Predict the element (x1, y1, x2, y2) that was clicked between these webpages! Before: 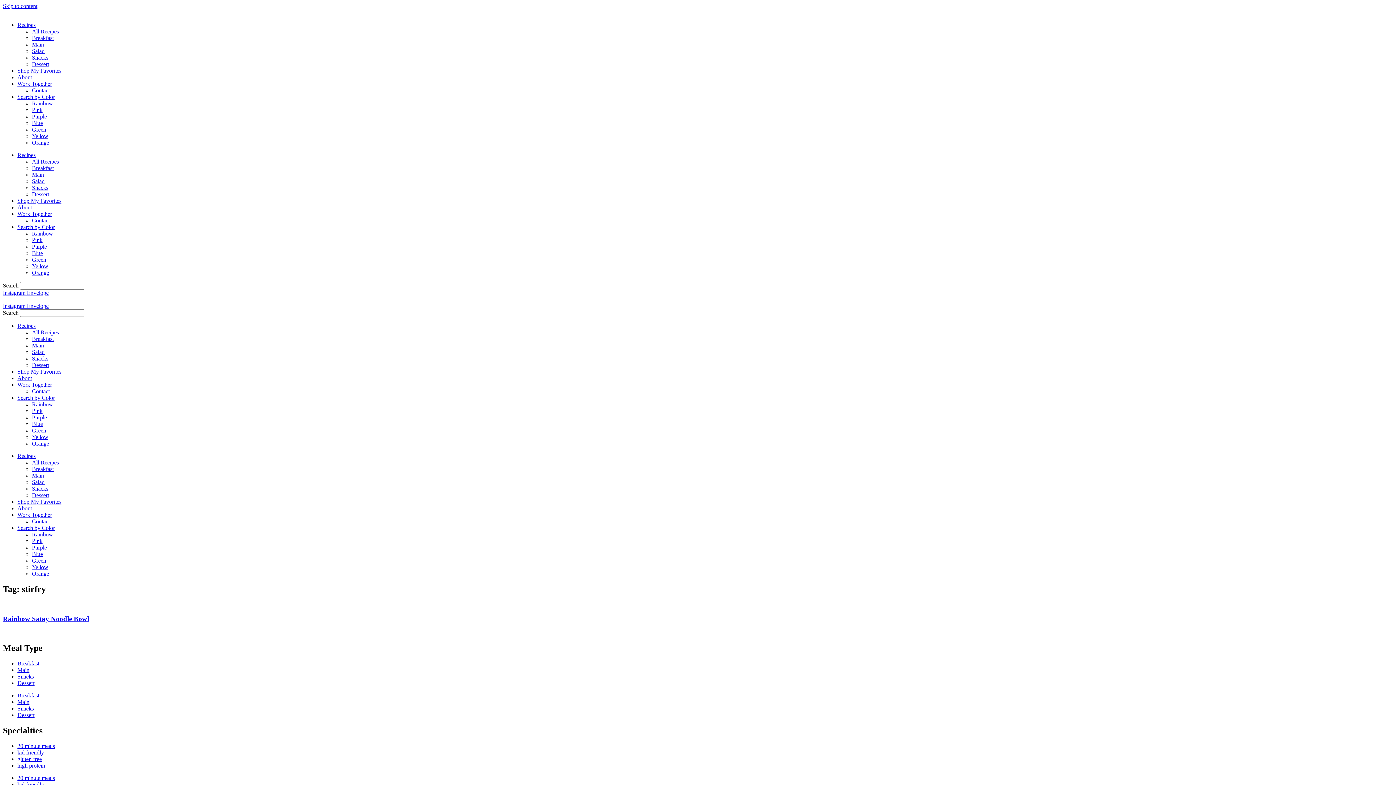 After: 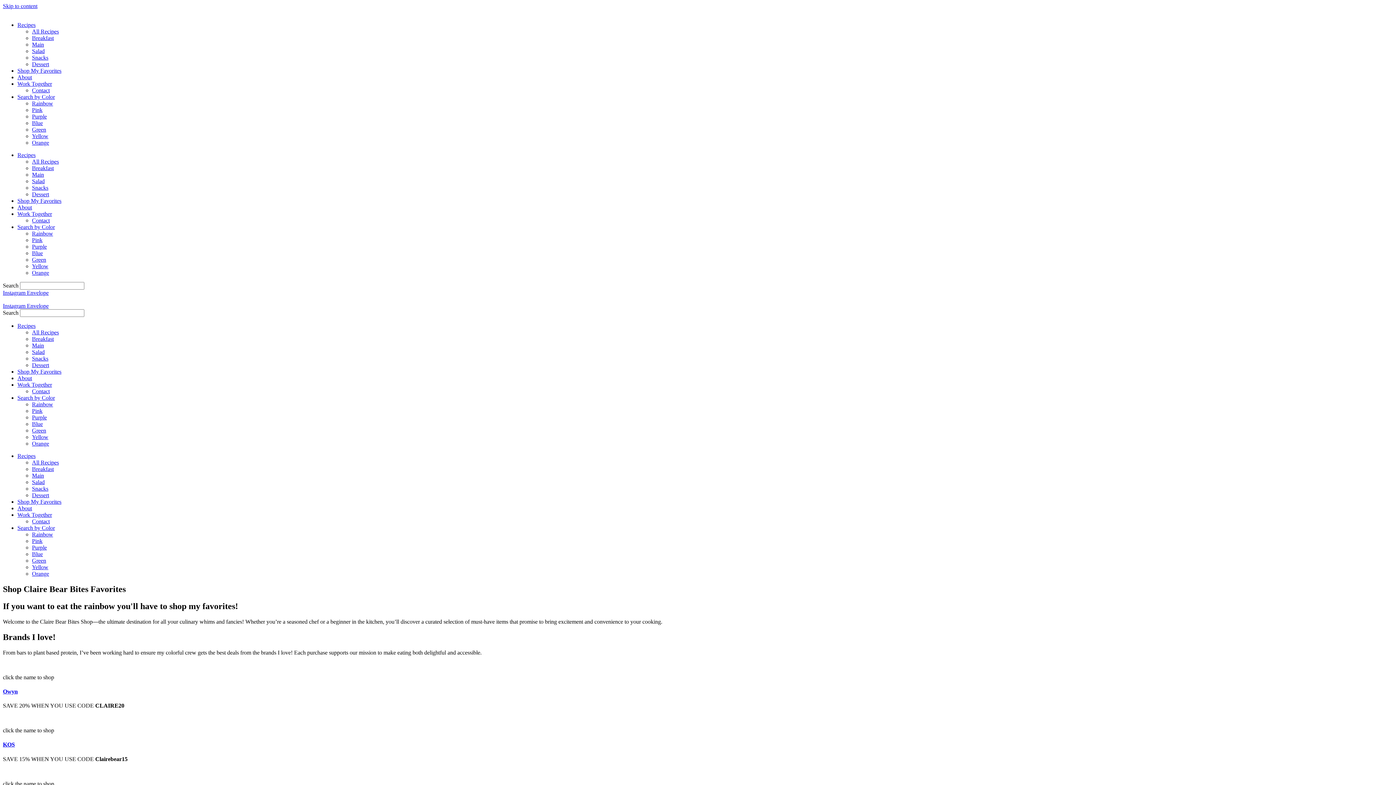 Action: bbox: (17, 197, 61, 204) label: Shop My Favorites